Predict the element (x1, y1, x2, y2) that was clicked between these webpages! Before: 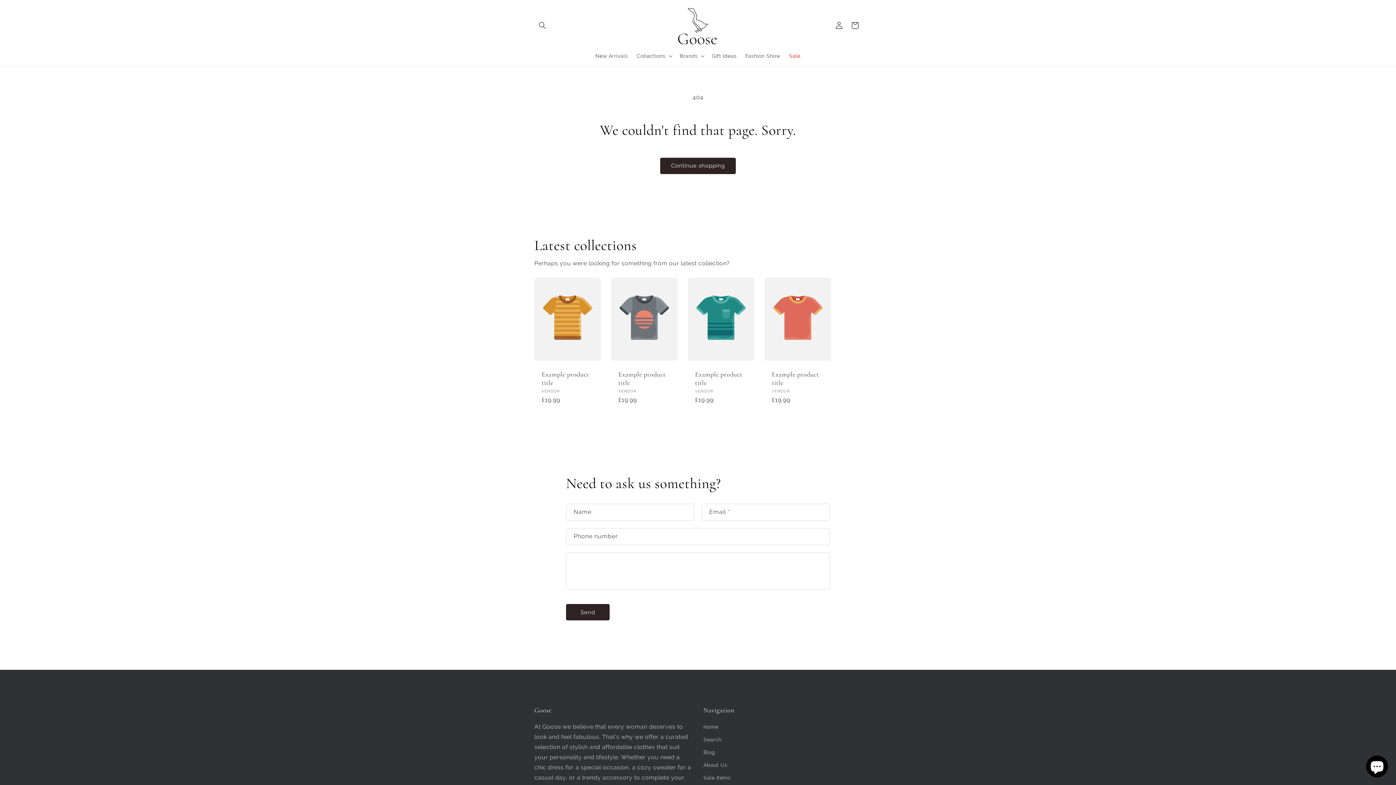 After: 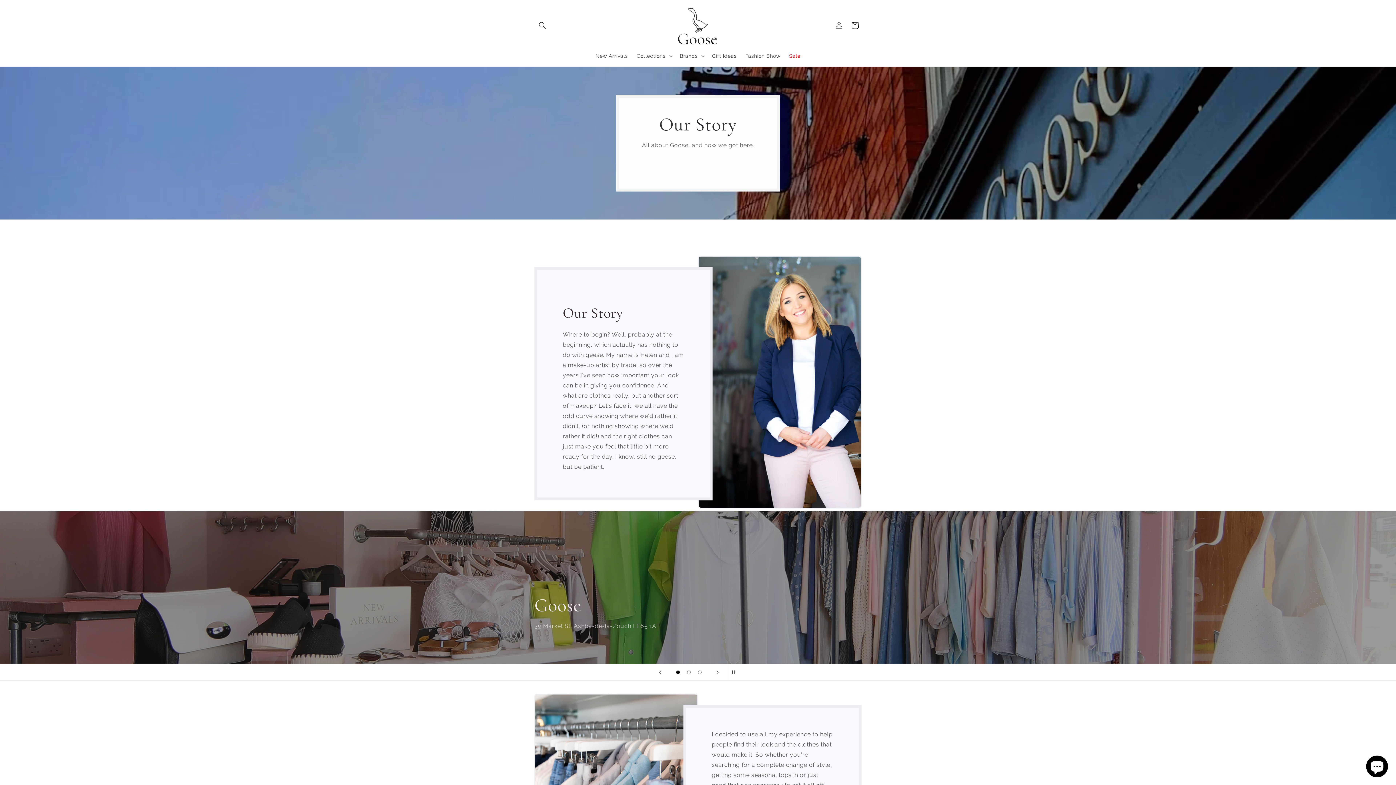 Action: bbox: (703, 759, 727, 772) label: About Us